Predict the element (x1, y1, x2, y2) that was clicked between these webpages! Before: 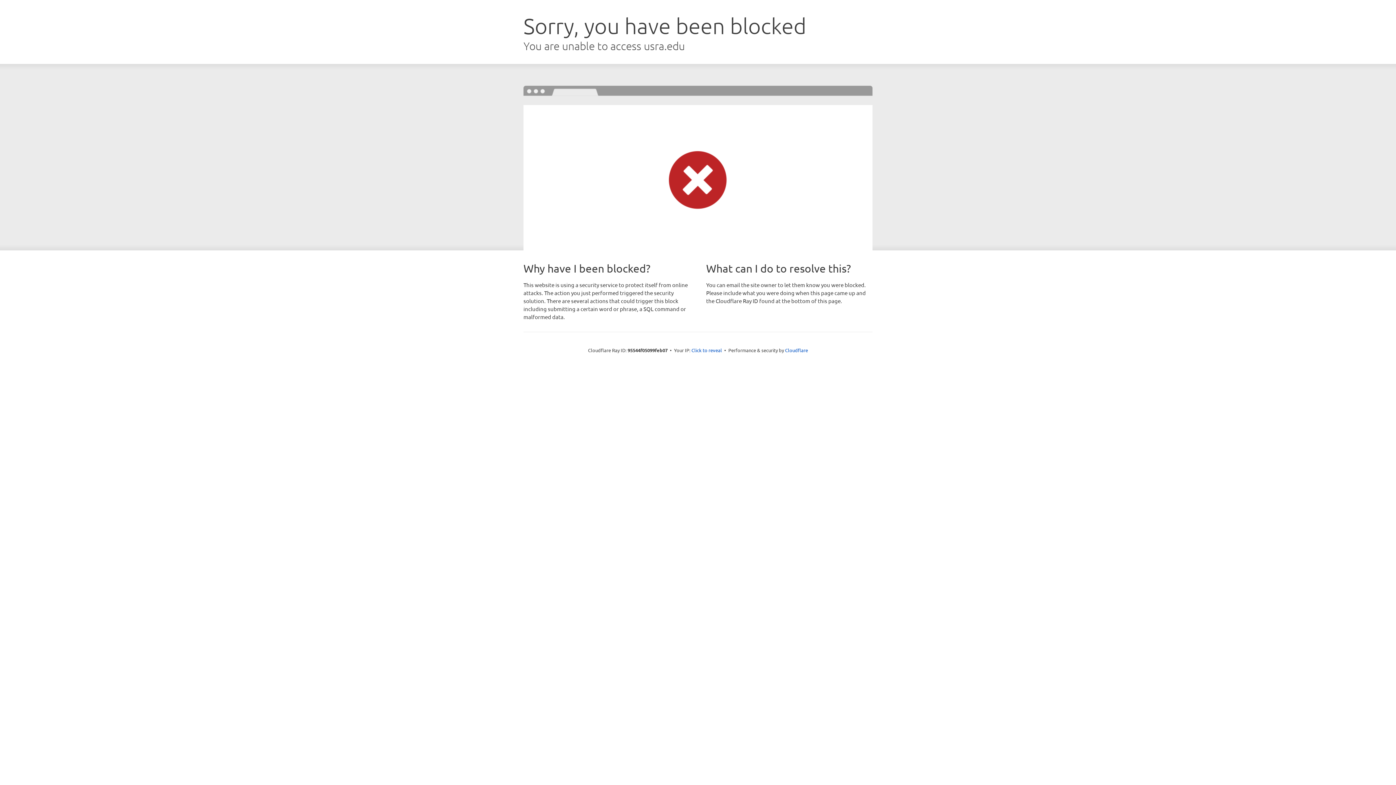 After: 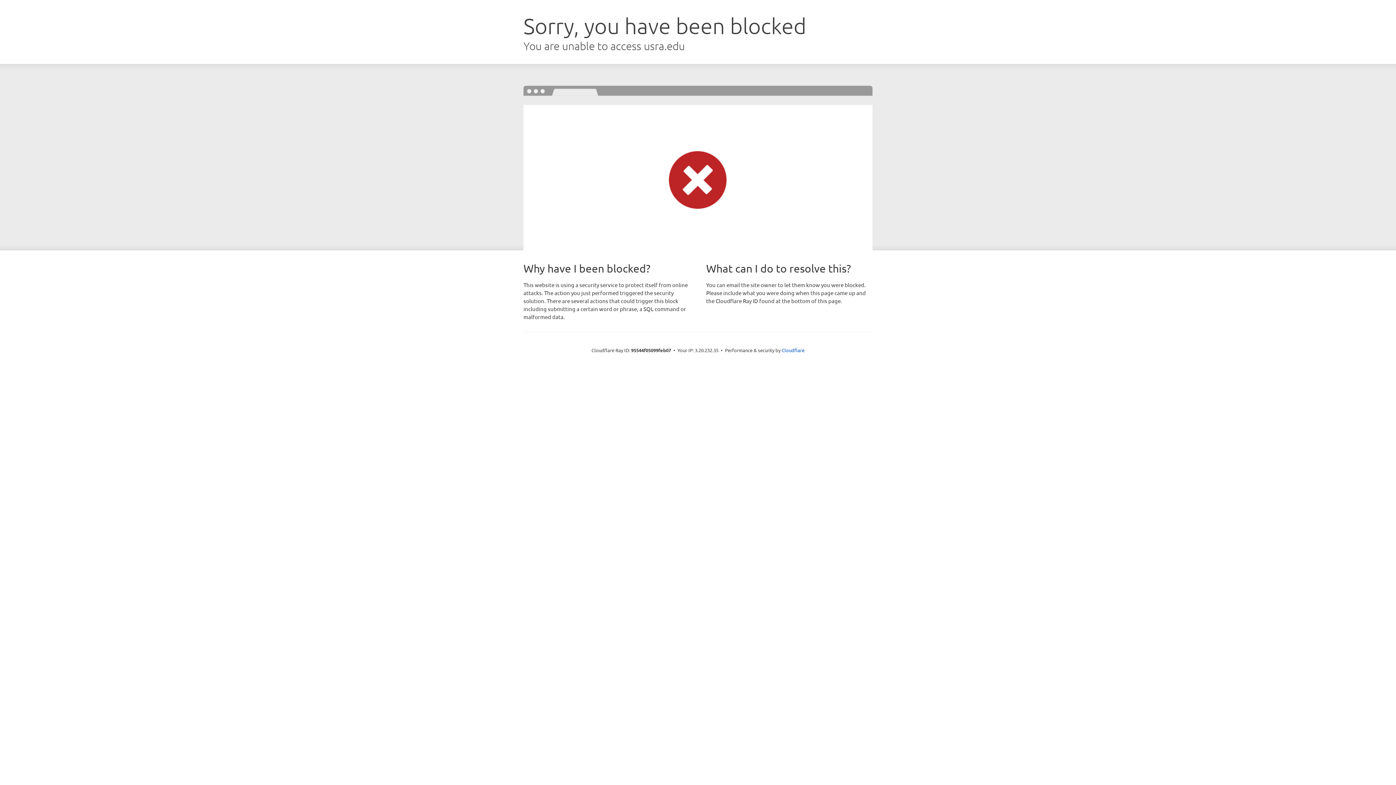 Action: label: Click to reveal bbox: (691, 346, 722, 353)